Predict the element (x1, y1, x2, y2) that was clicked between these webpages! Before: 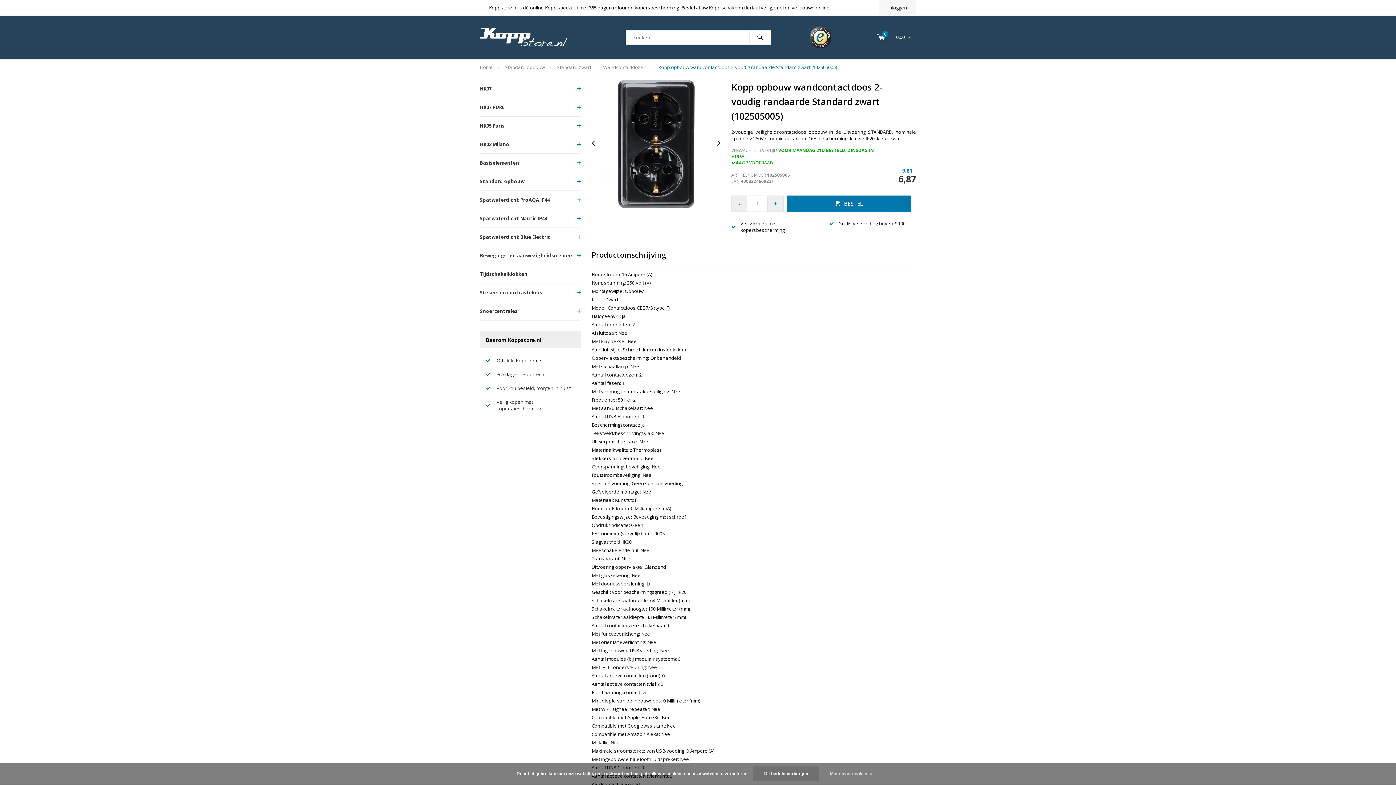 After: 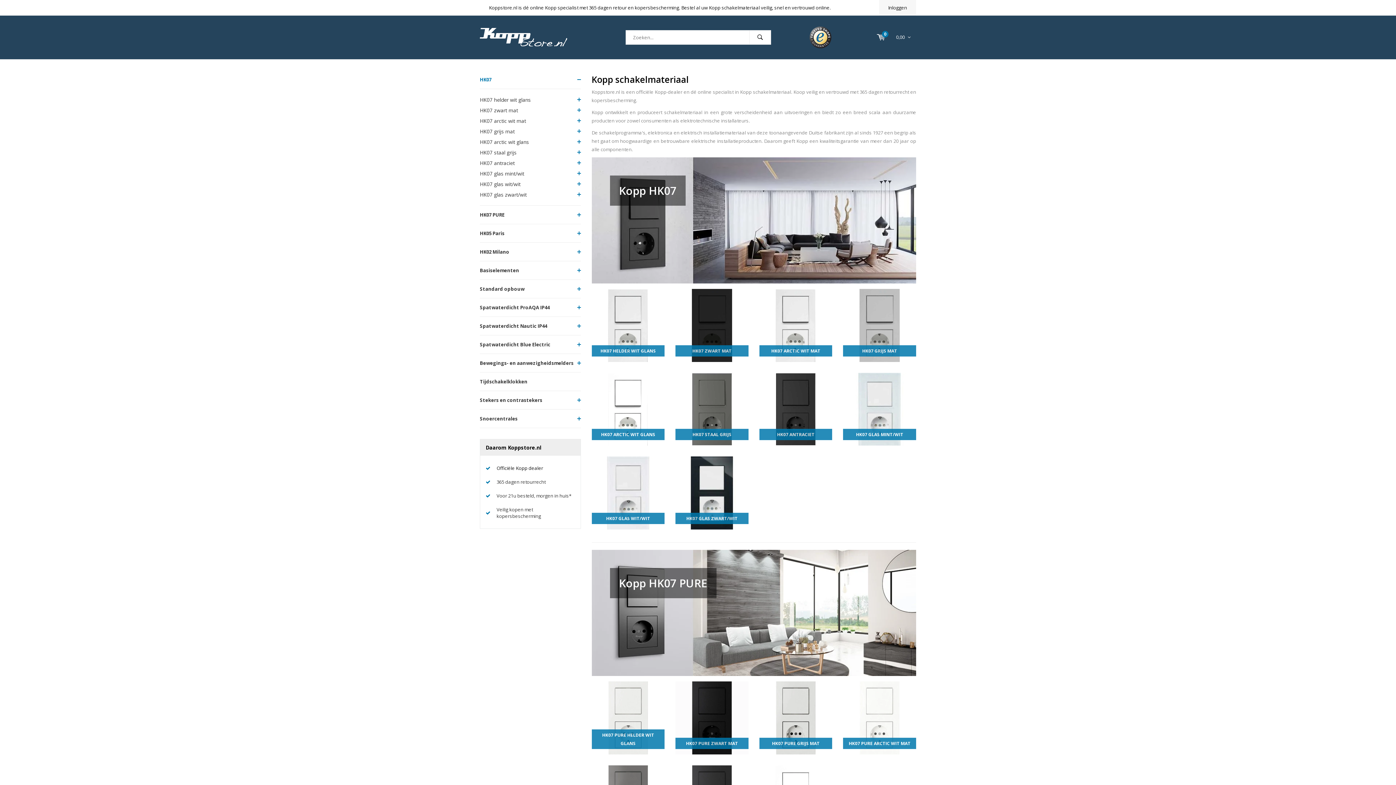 Action: bbox: (480, 33, 567, 40)